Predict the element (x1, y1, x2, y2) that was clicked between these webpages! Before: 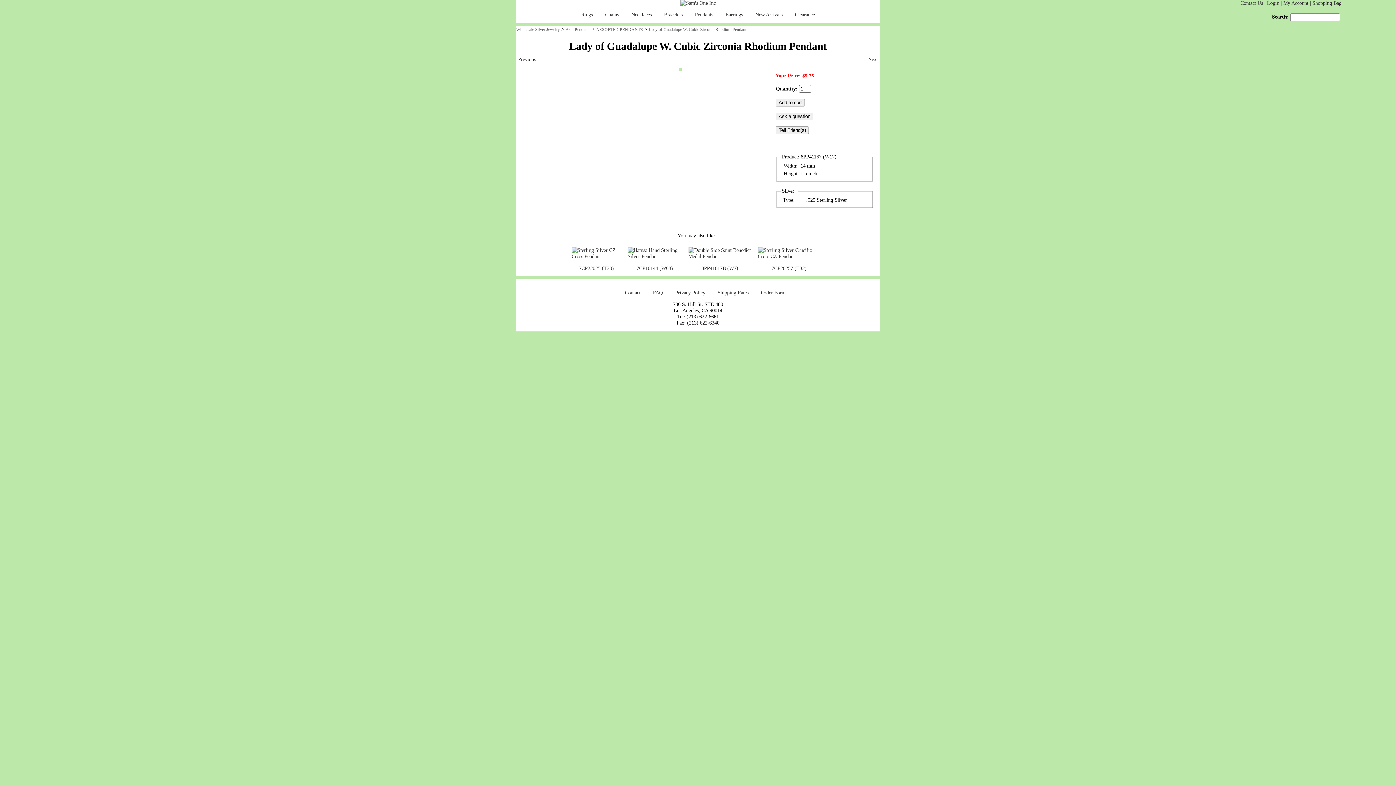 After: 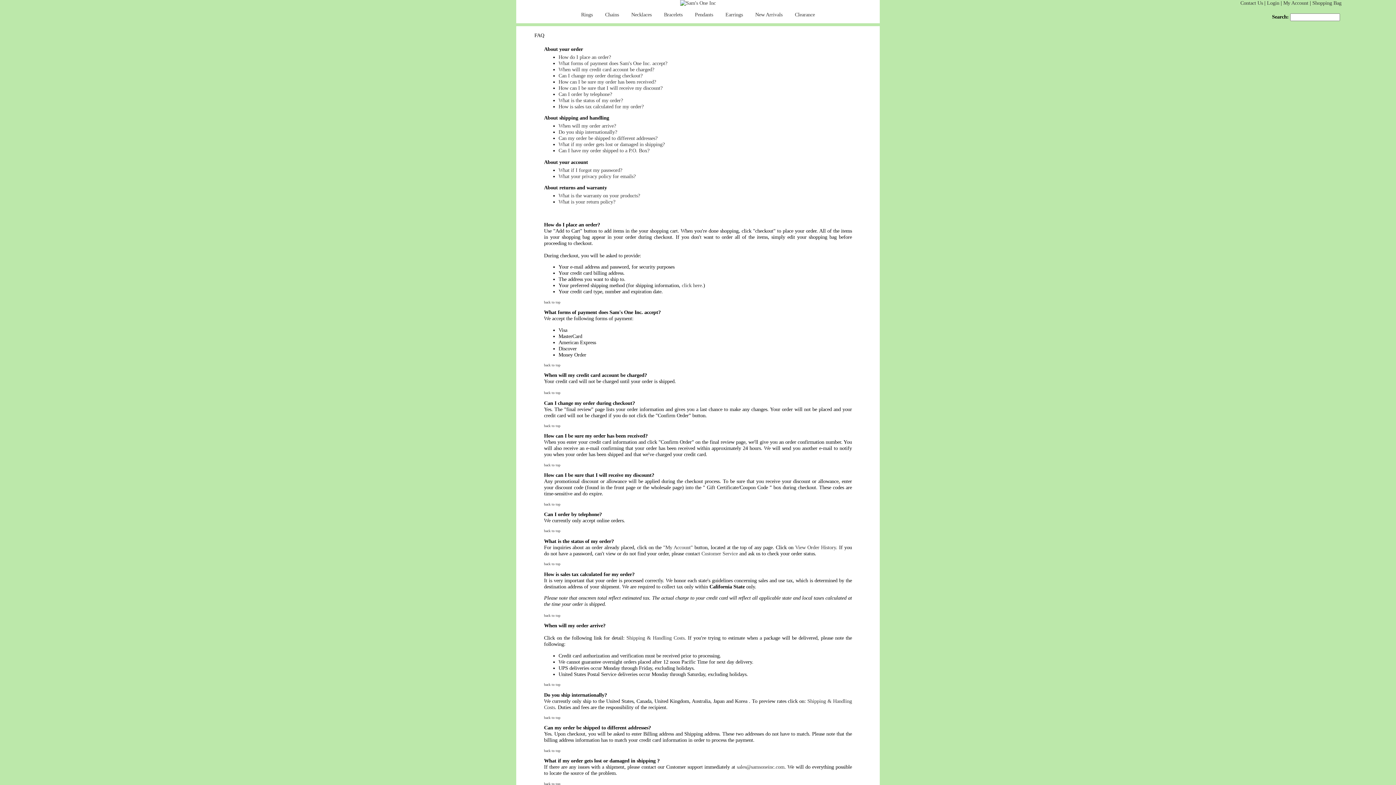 Action: label: FAQ bbox: (653, 289, 662, 295)